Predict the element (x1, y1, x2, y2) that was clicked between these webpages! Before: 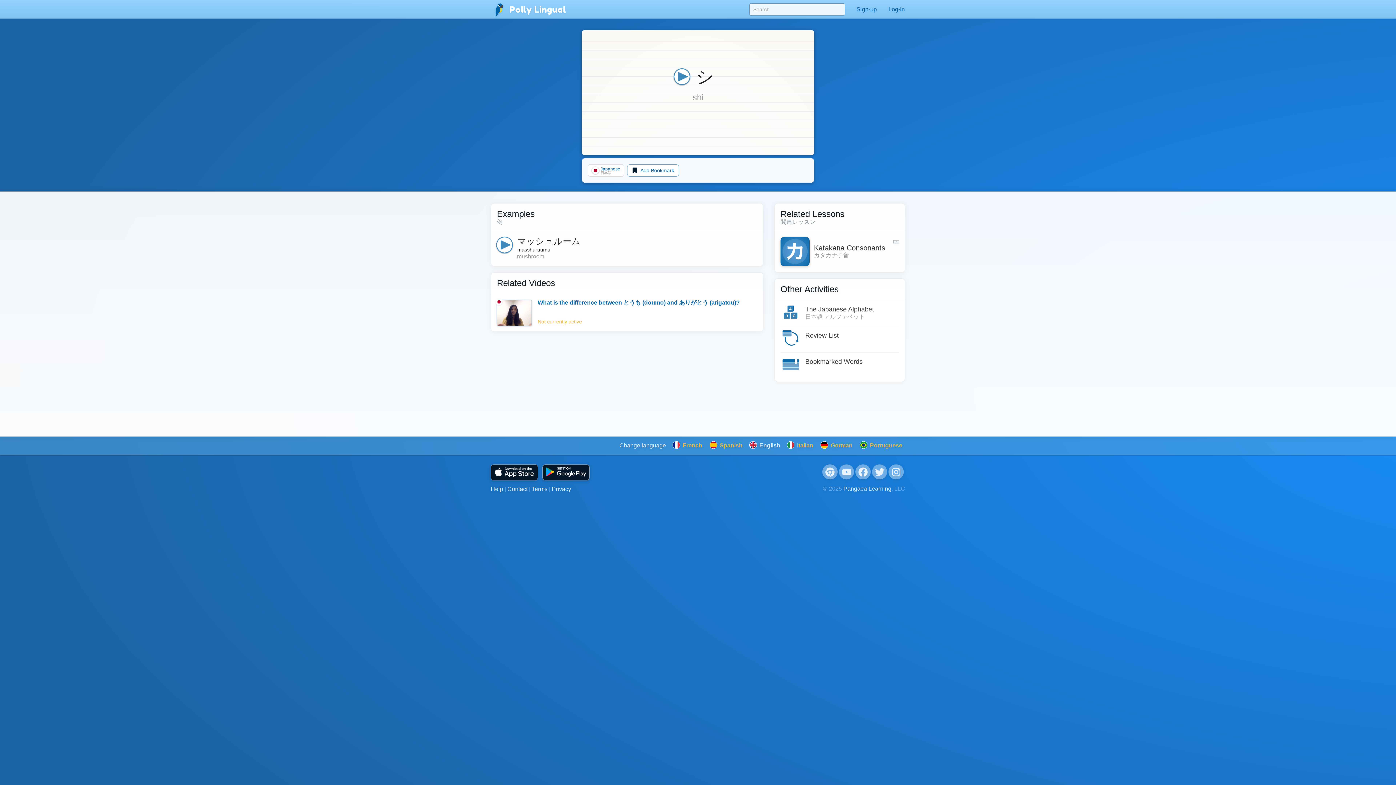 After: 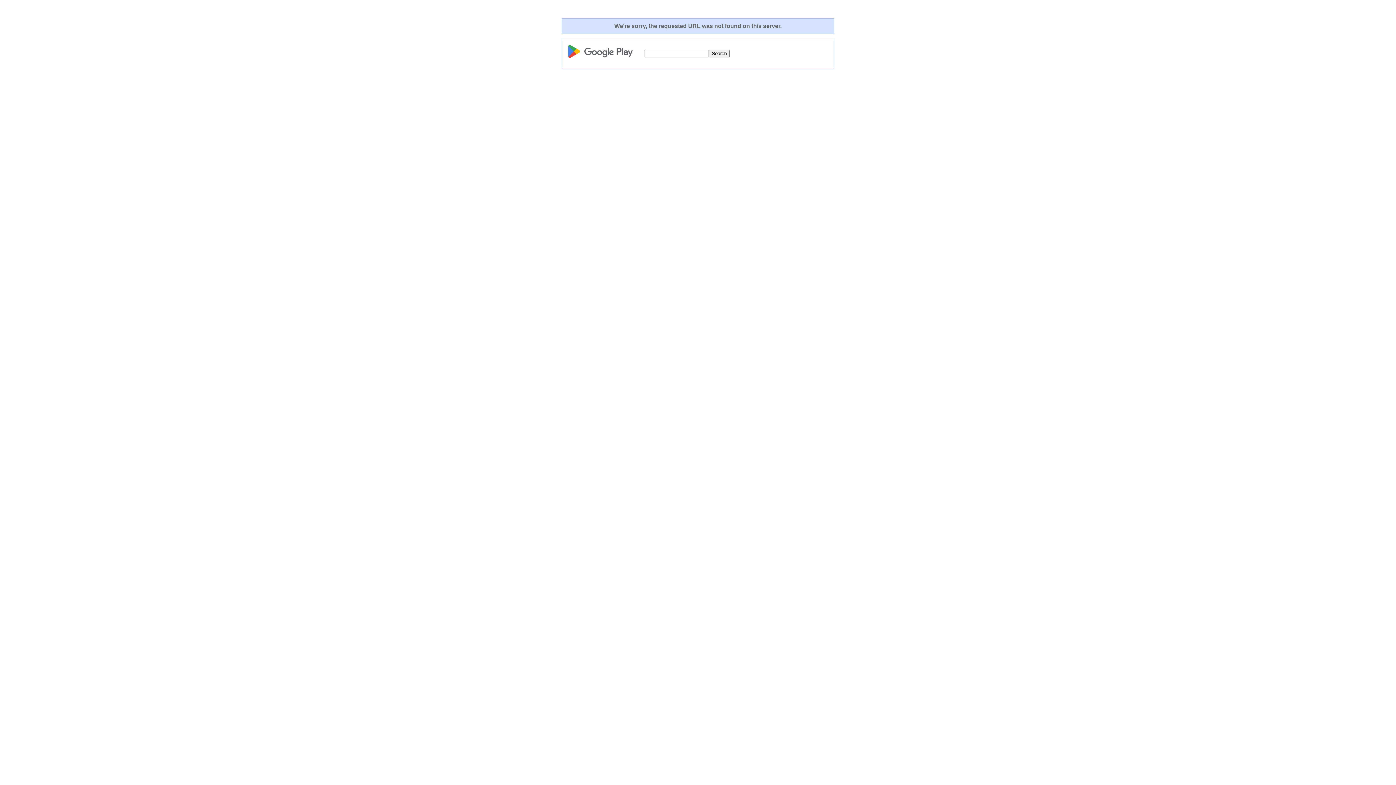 Action: bbox: (542, 464, 589, 480)